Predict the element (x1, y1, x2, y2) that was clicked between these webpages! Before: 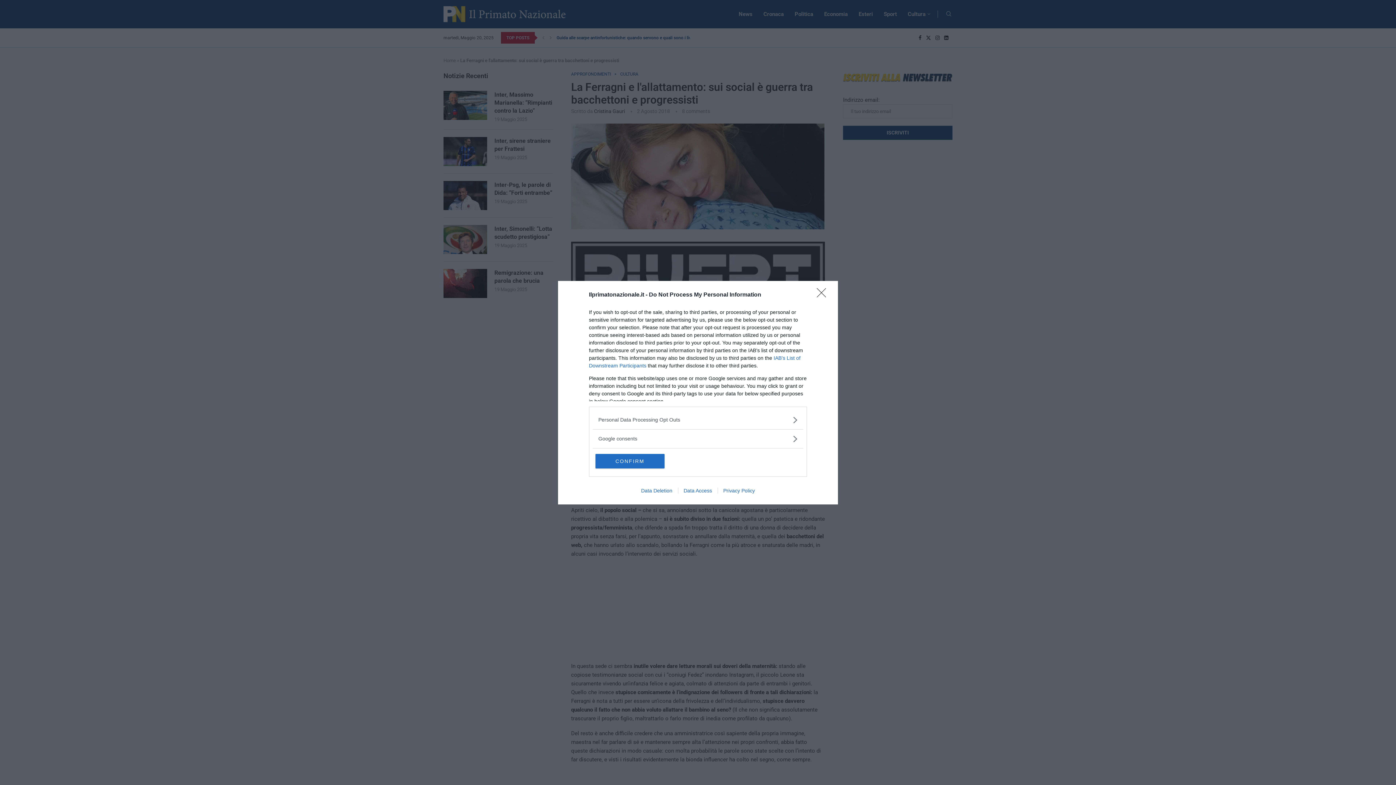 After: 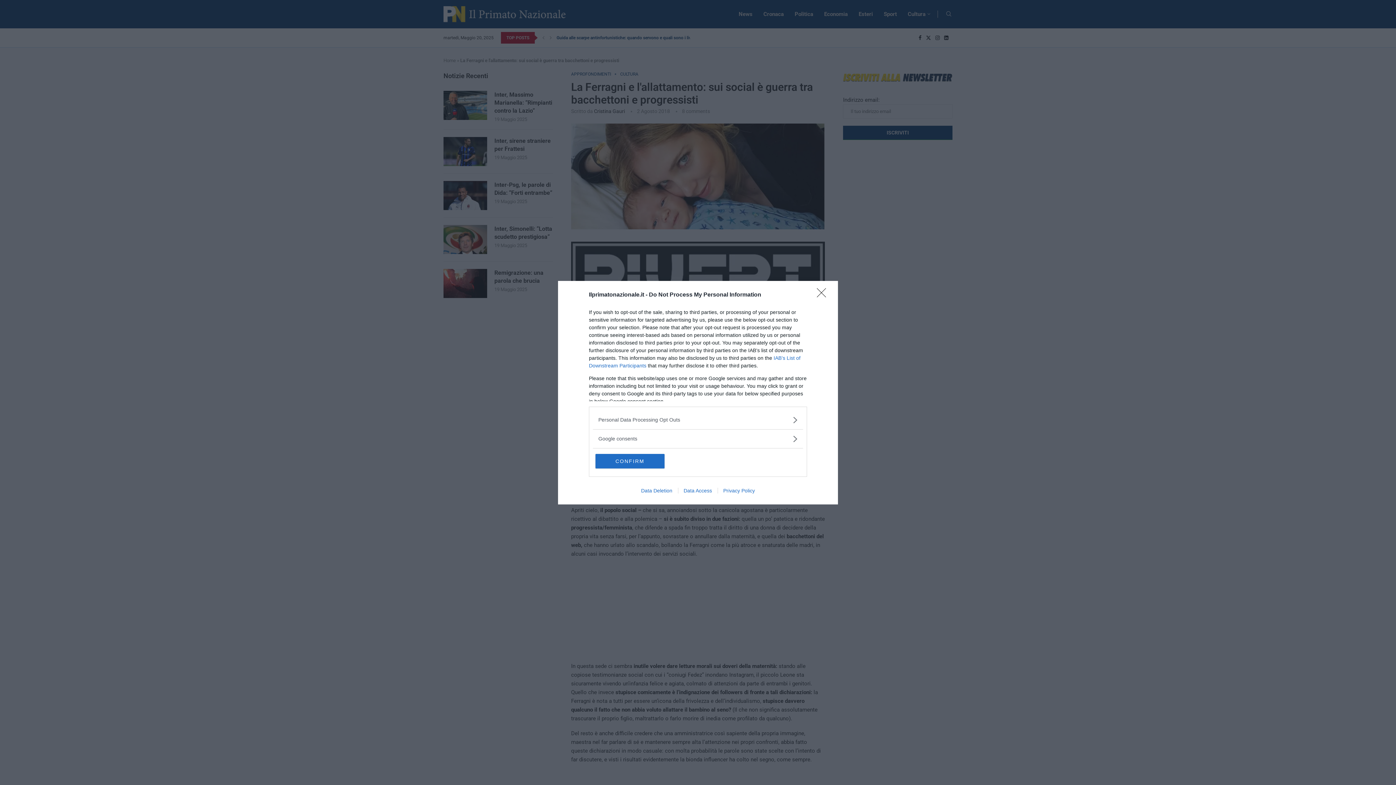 Action: bbox: (717, 487, 760, 493) label: Privacy Policy